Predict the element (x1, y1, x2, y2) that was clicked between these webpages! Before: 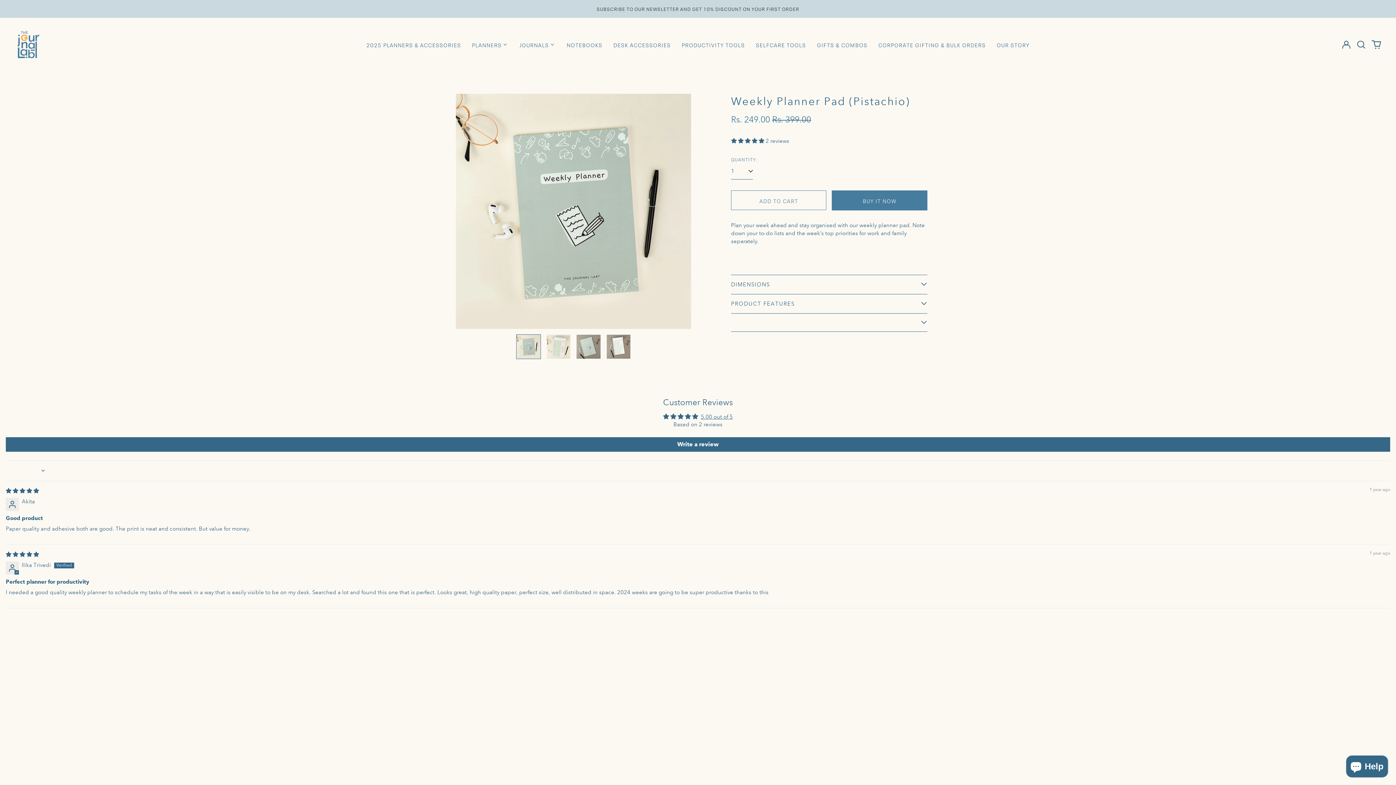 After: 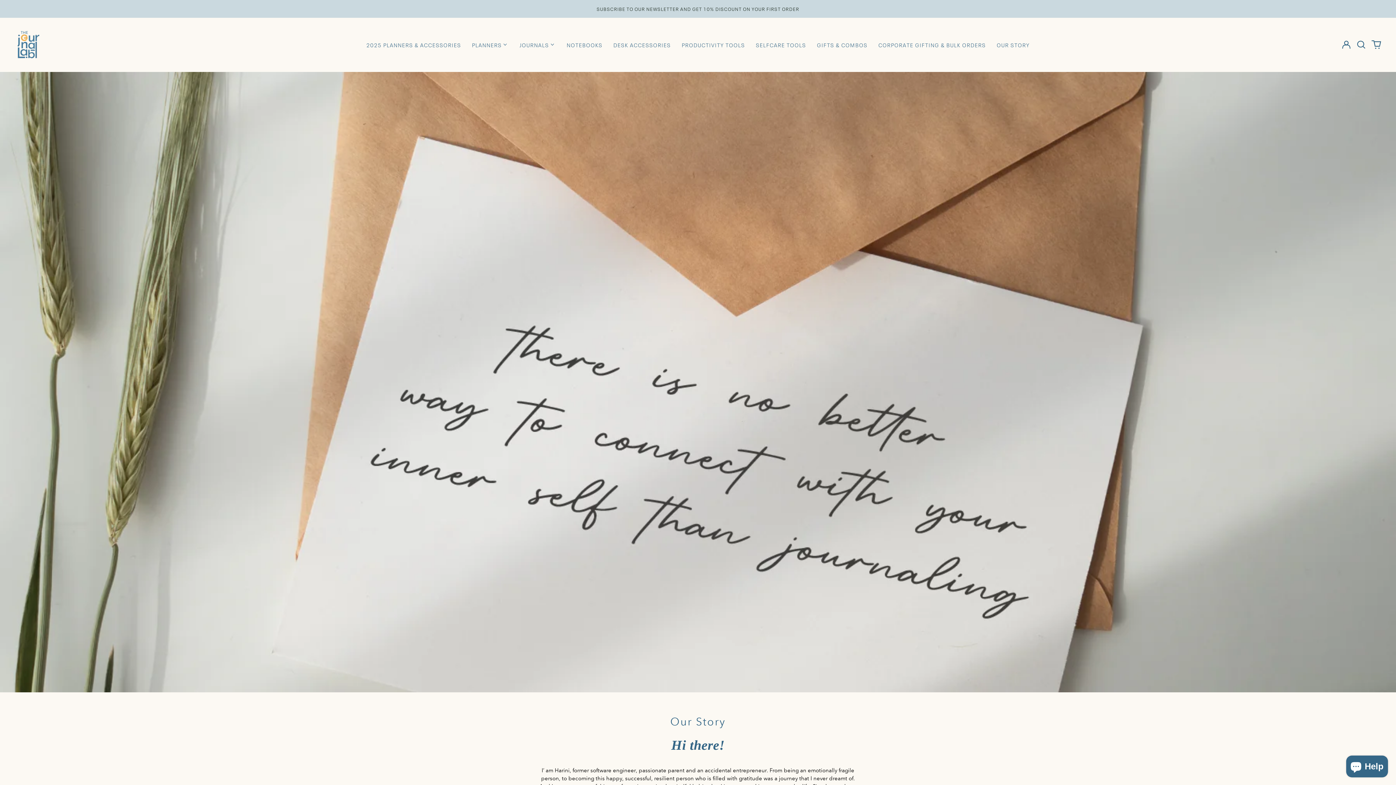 Action: label: OUR STORY bbox: (991, 38, 1035, 51)